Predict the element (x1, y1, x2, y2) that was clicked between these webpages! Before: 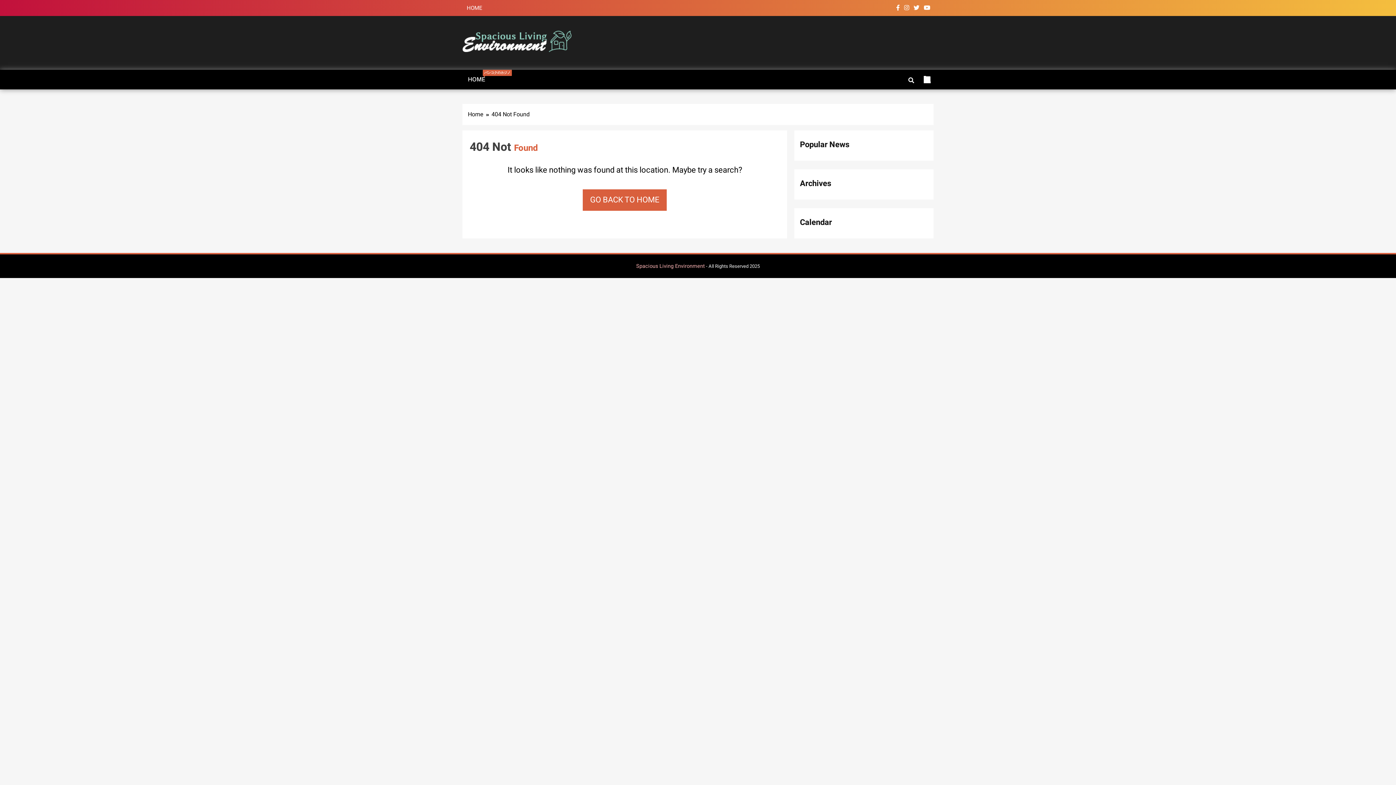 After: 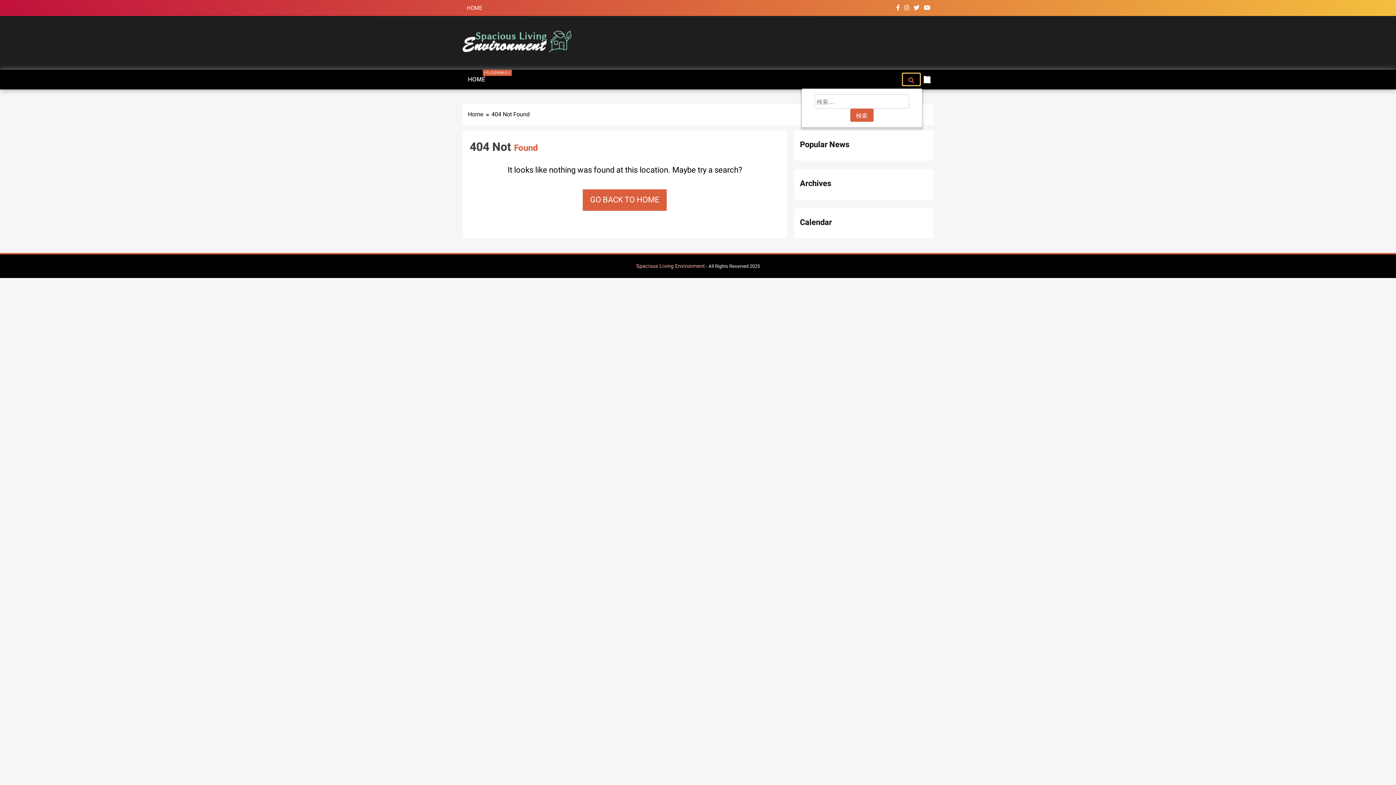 Action: bbox: (902, 73, 920, 85)